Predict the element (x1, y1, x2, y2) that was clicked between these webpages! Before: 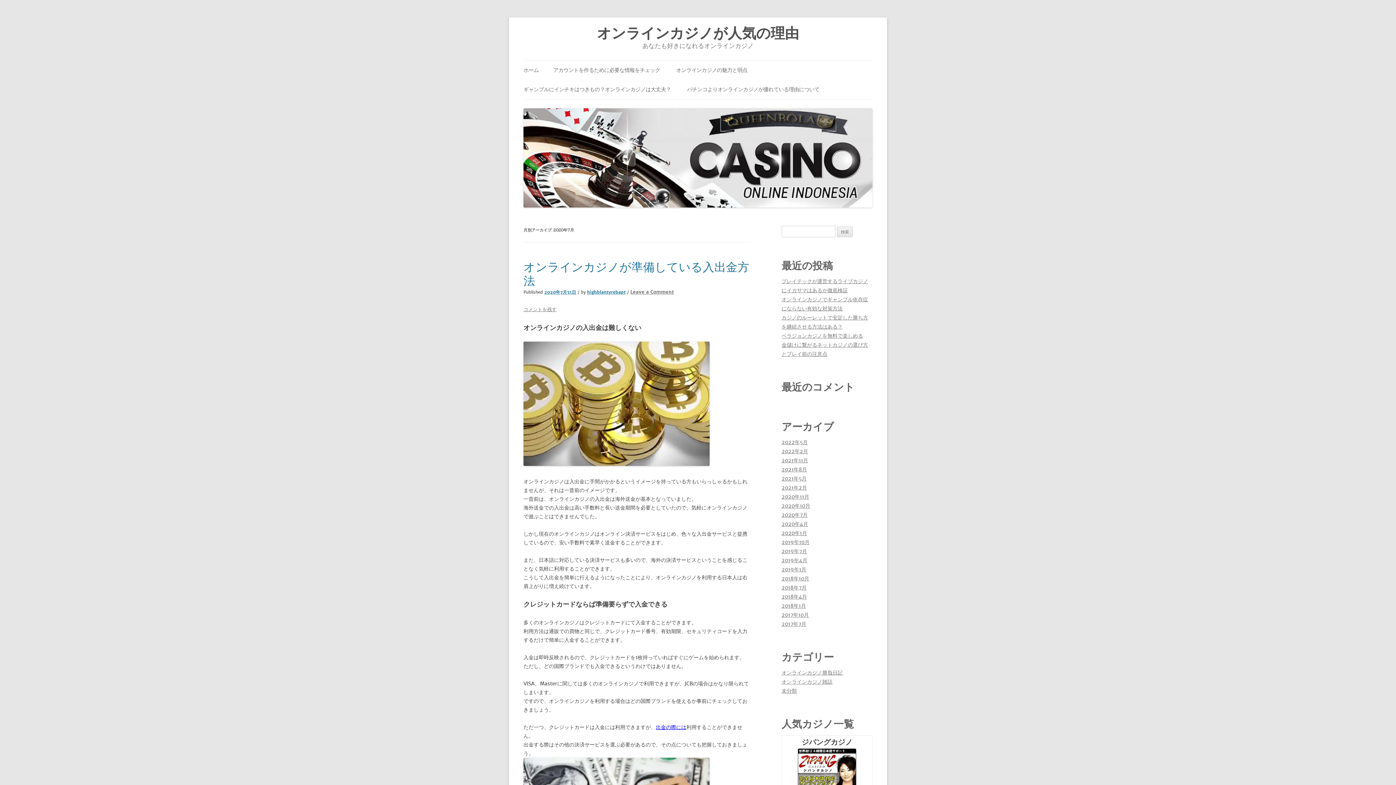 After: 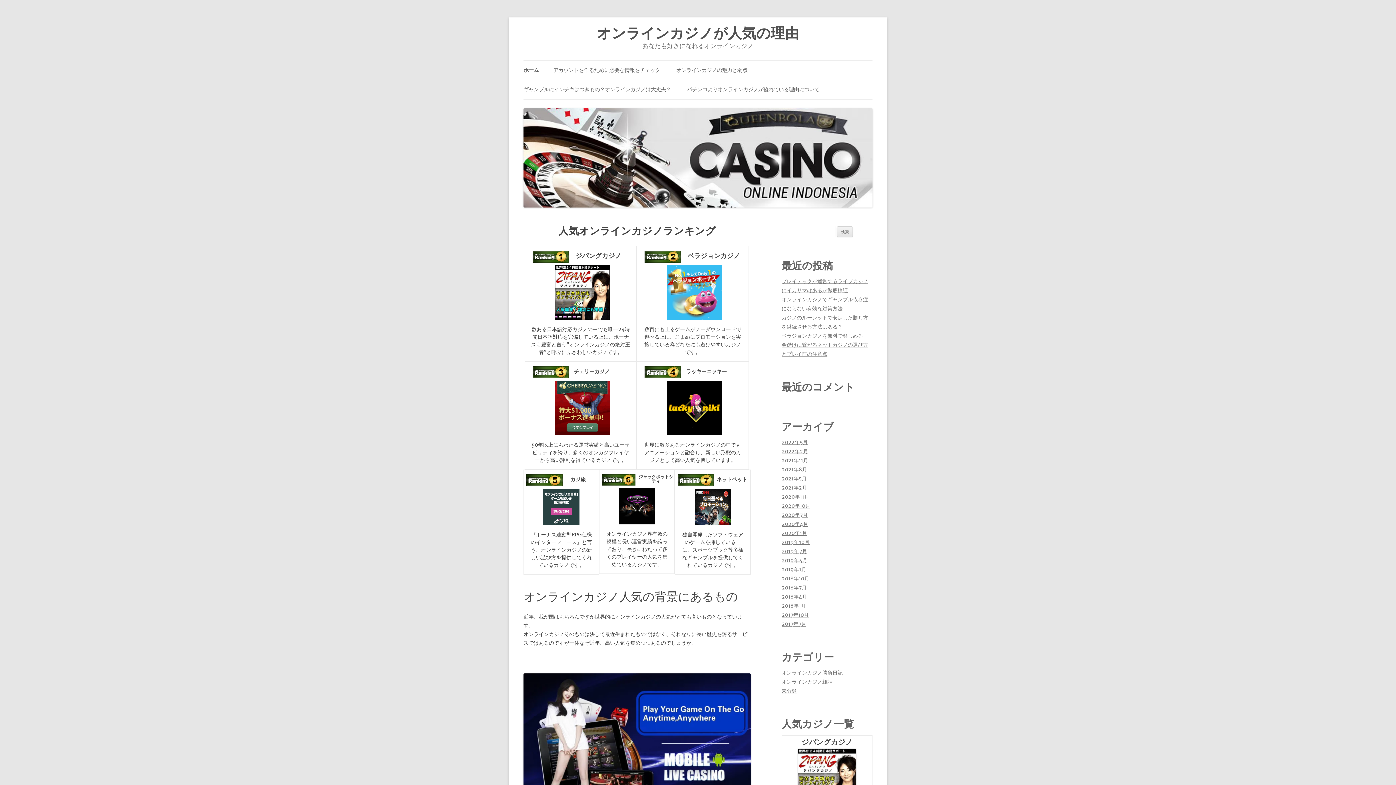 Action: bbox: (523, 26, 872, 40) label: オンラインカジノが人気の理由